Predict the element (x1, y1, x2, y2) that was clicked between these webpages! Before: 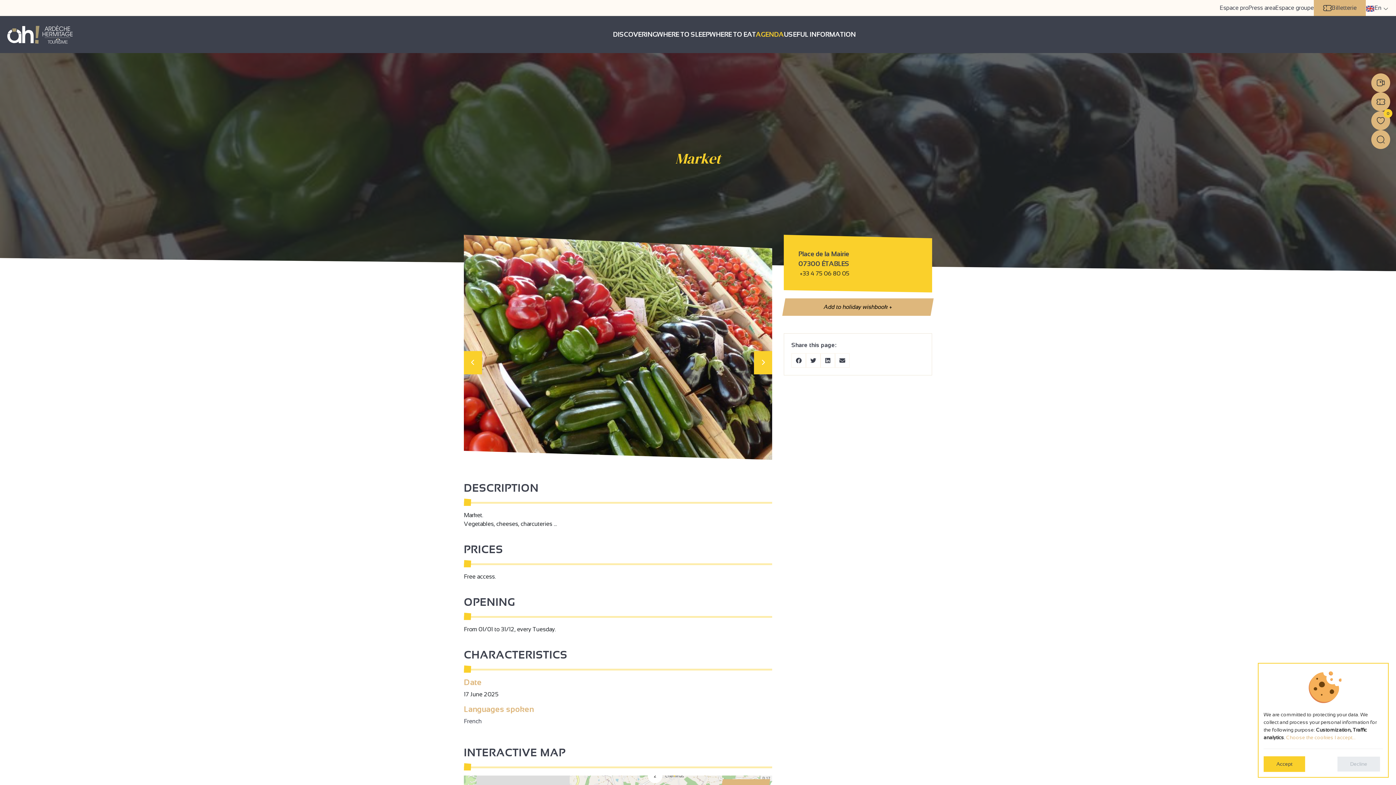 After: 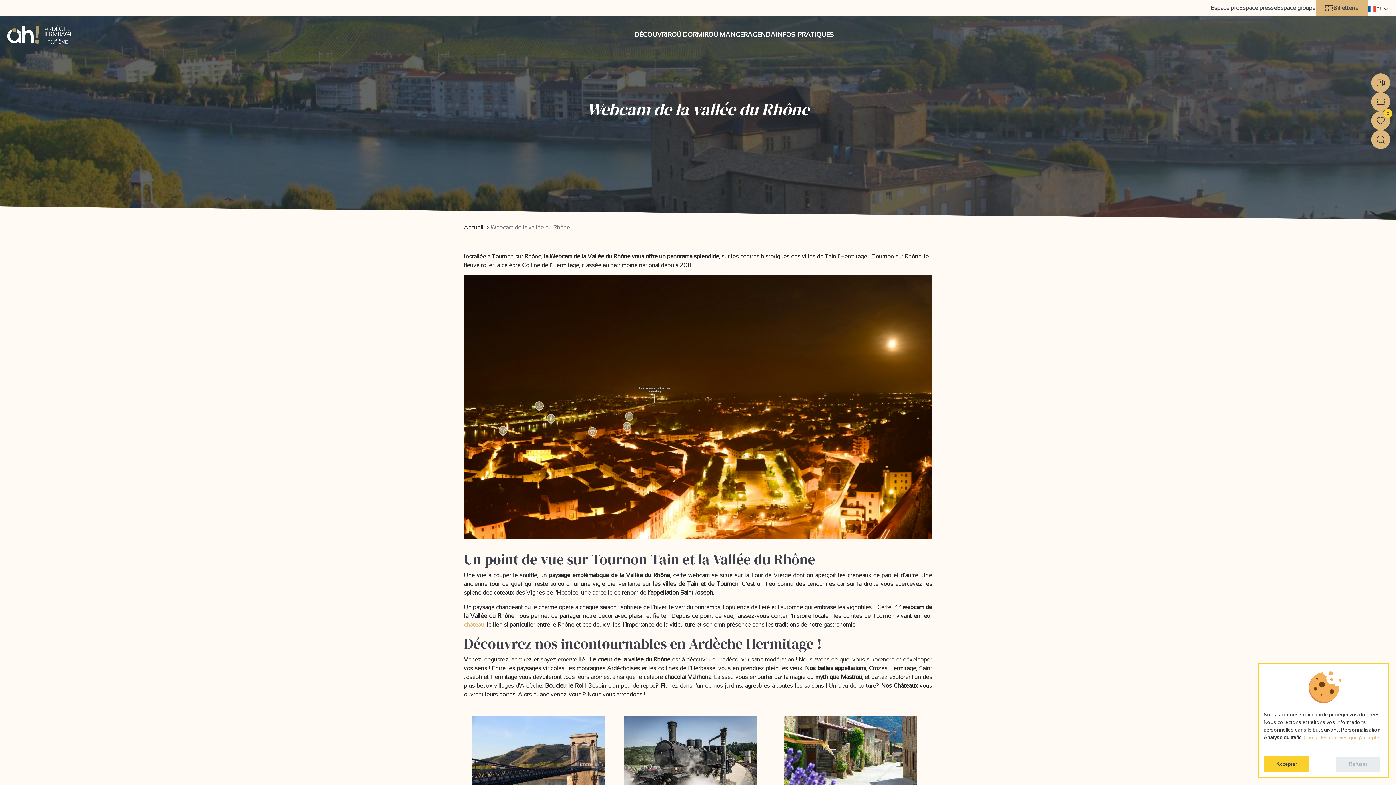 Action: bbox: (1371, 73, 1390, 92)